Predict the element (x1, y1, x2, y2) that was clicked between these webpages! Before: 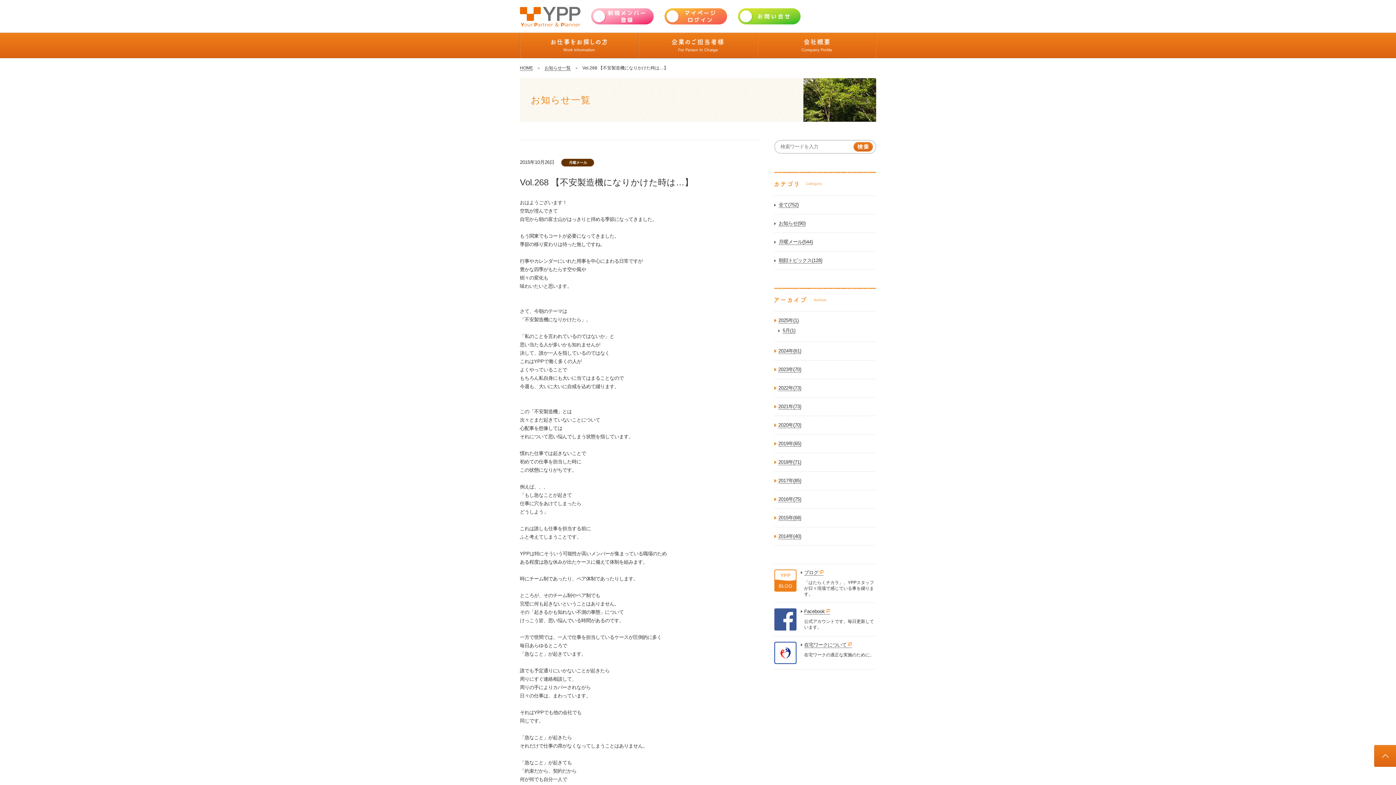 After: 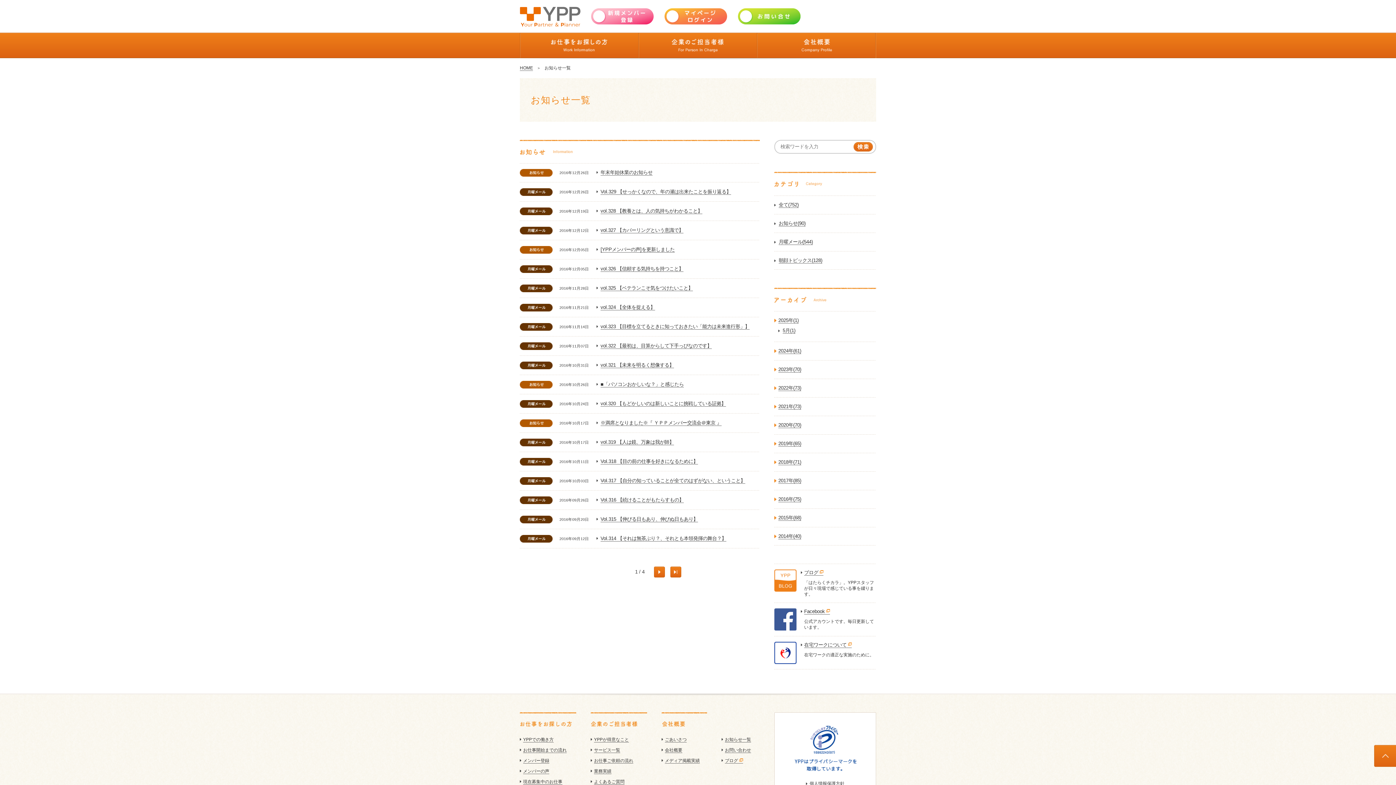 Action: bbox: (778, 496, 801, 502) label: 2016年(75)